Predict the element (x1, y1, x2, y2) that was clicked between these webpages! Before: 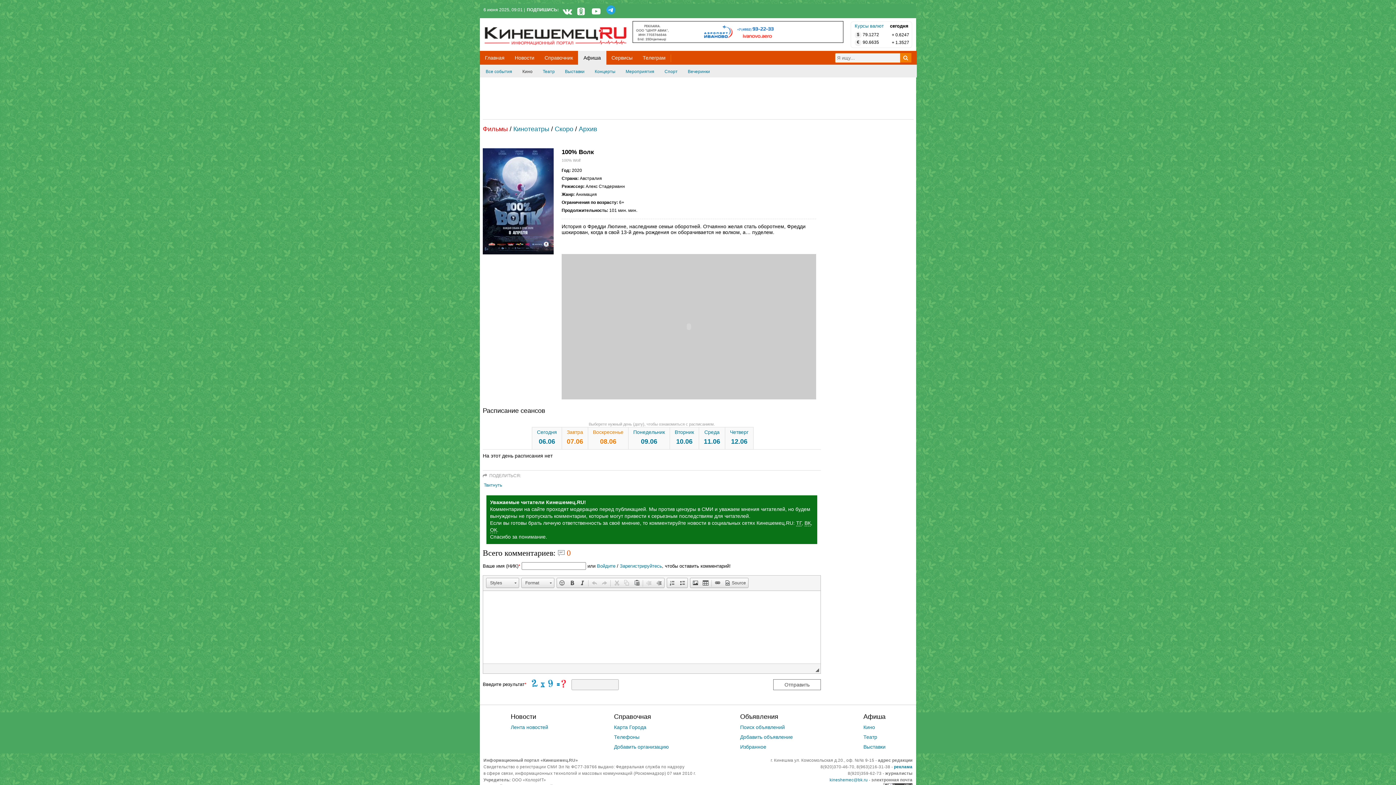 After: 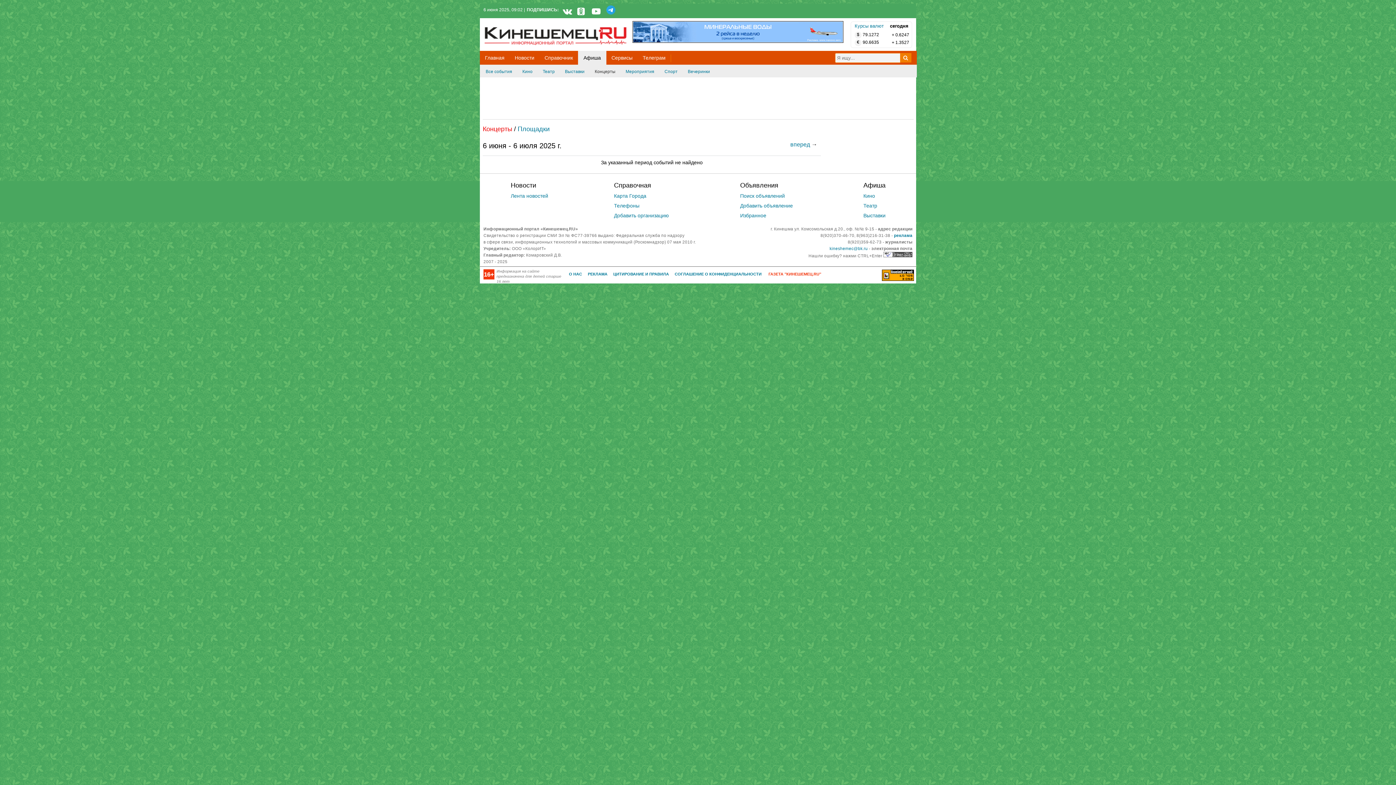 Action: bbox: (594, 69, 615, 74) label: Концерты